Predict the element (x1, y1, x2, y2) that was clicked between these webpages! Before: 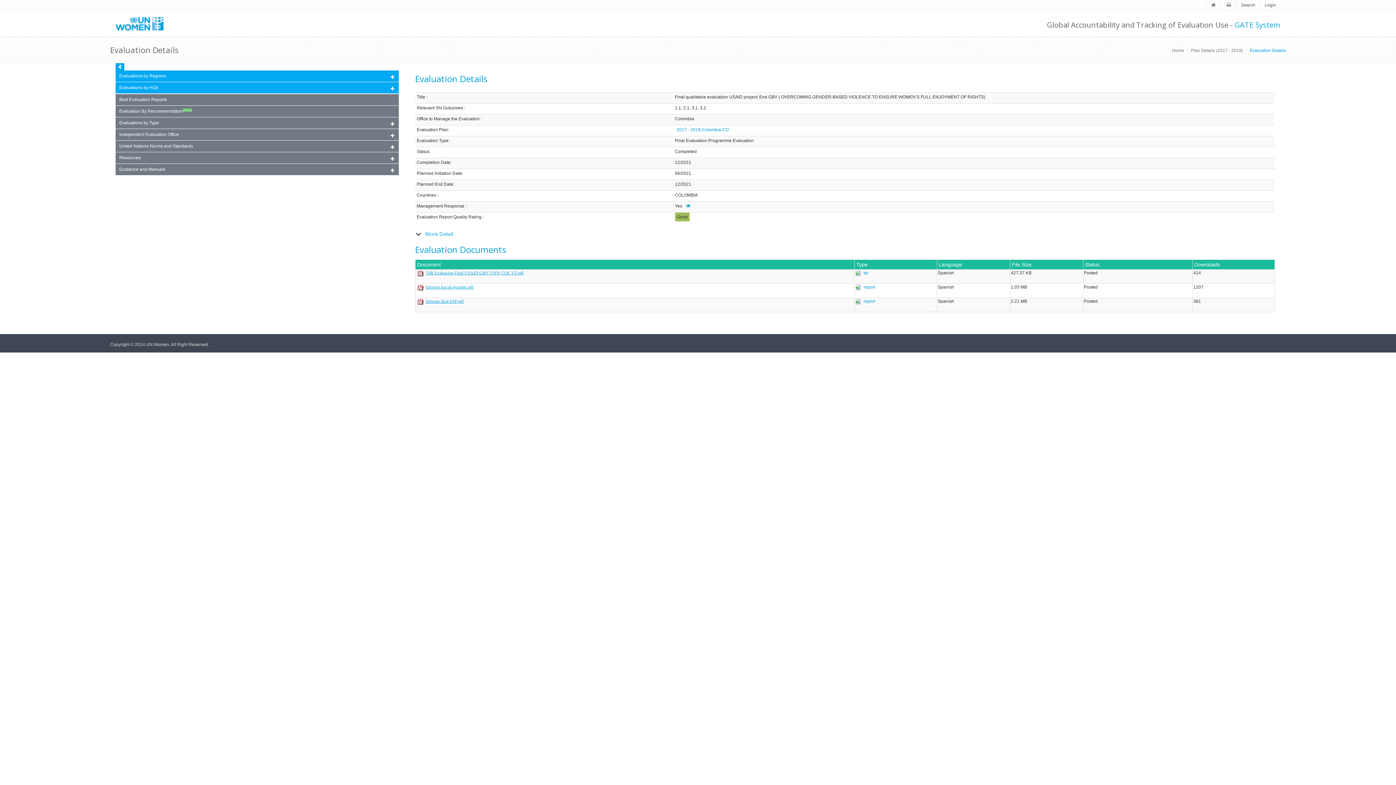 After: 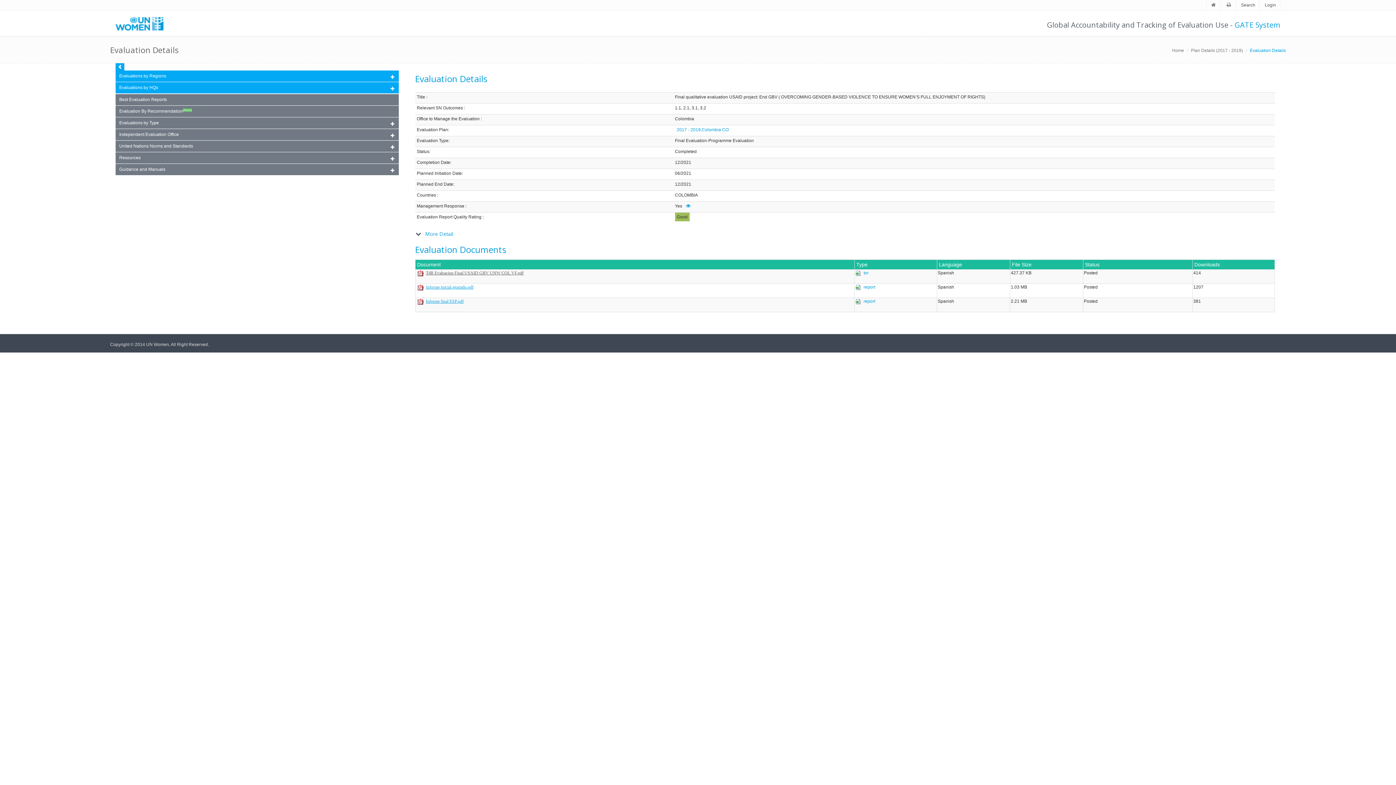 Action: label: TdR Evaluacion Final USAID GBV UNW COL VF.pdf bbox: (424, 269, 524, 276)